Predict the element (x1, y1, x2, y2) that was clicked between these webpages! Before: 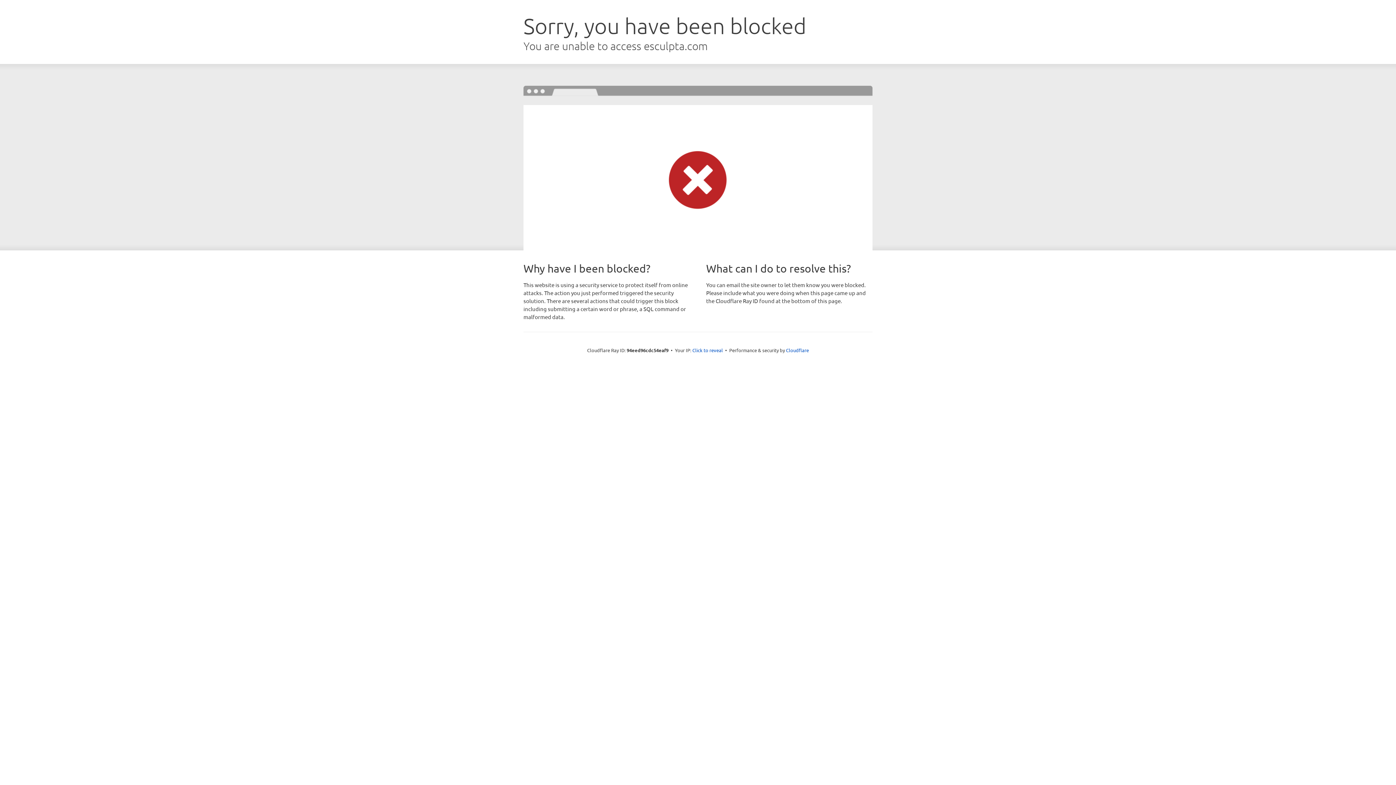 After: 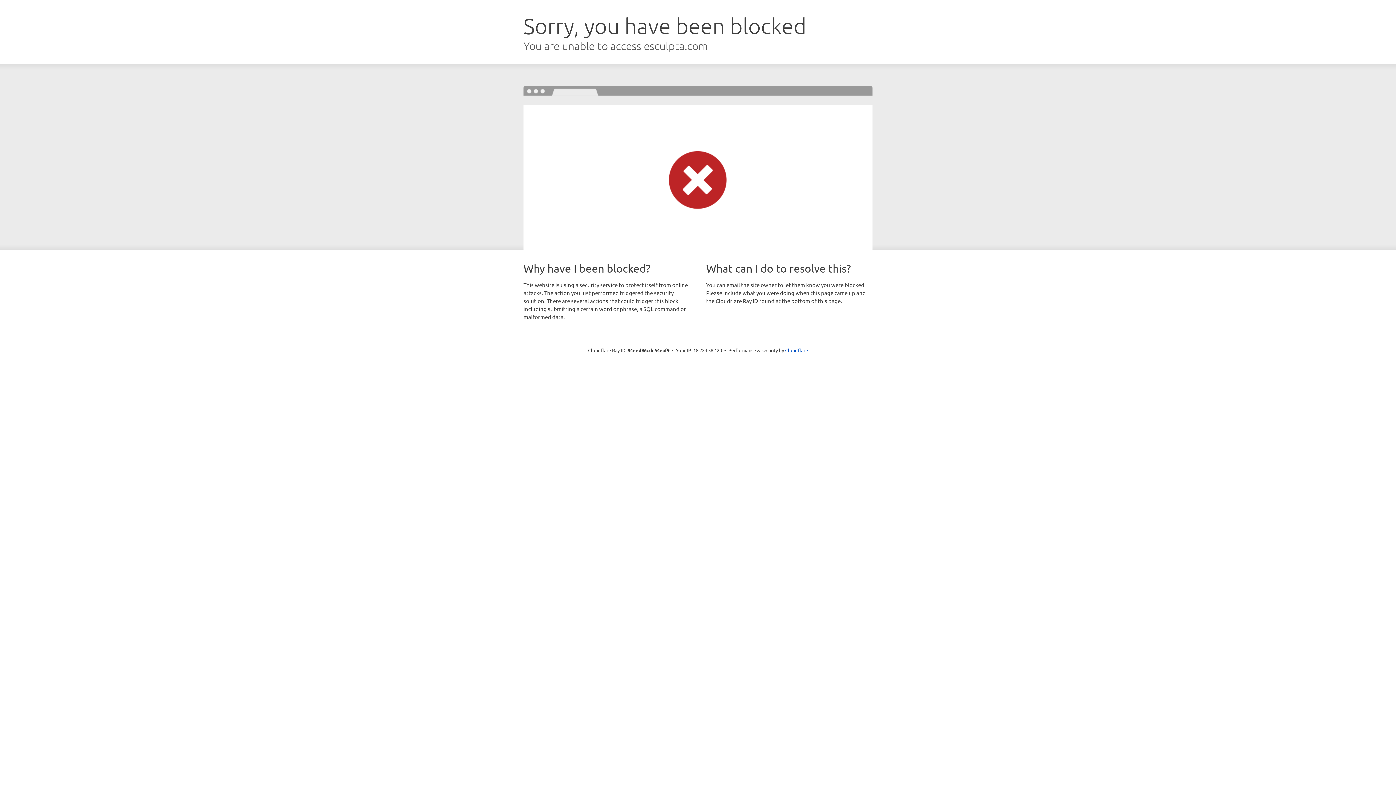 Action: bbox: (692, 346, 723, 353) label: Click to reveal